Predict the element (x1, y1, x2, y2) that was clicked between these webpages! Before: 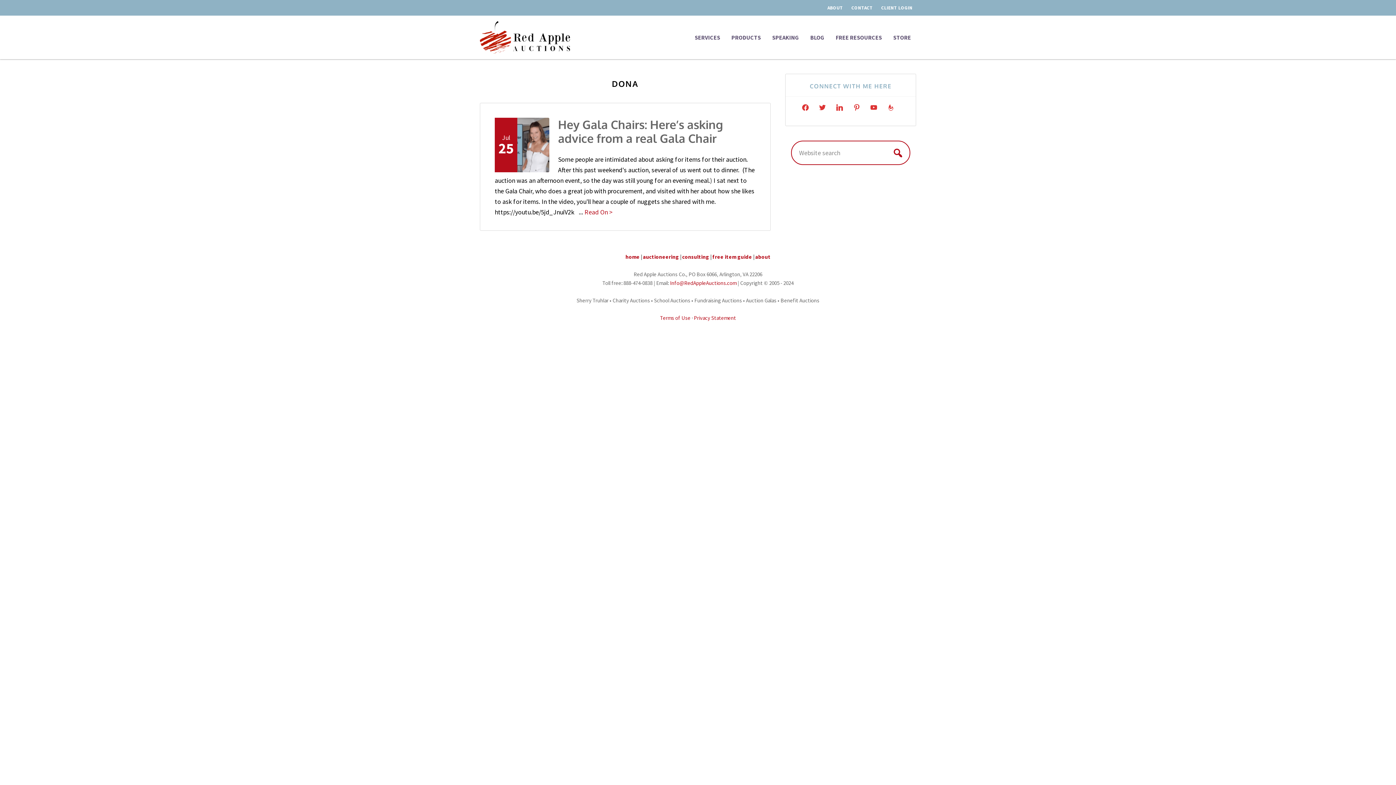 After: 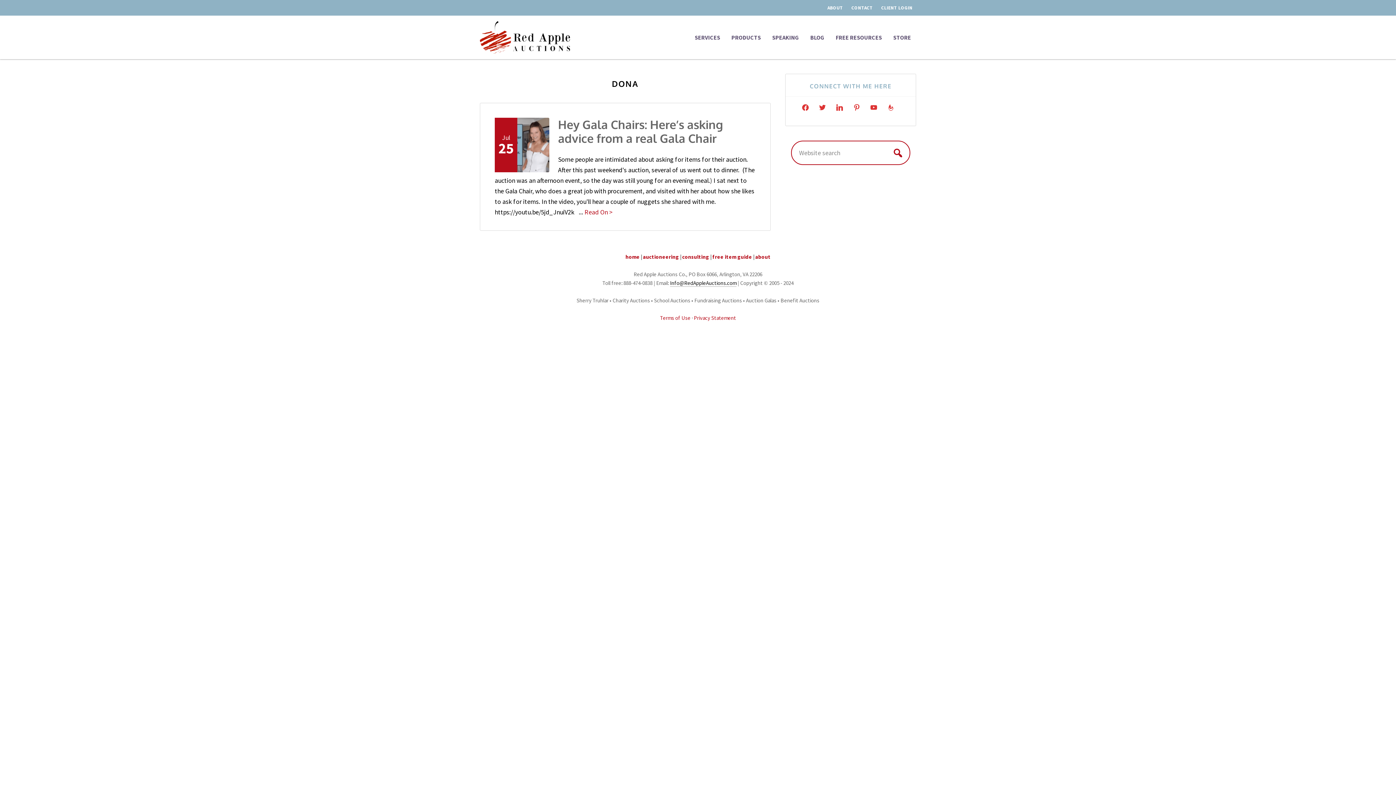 Action: bbox: (670, 279, 736, 286) label: Info@RedAppleAuctions.com